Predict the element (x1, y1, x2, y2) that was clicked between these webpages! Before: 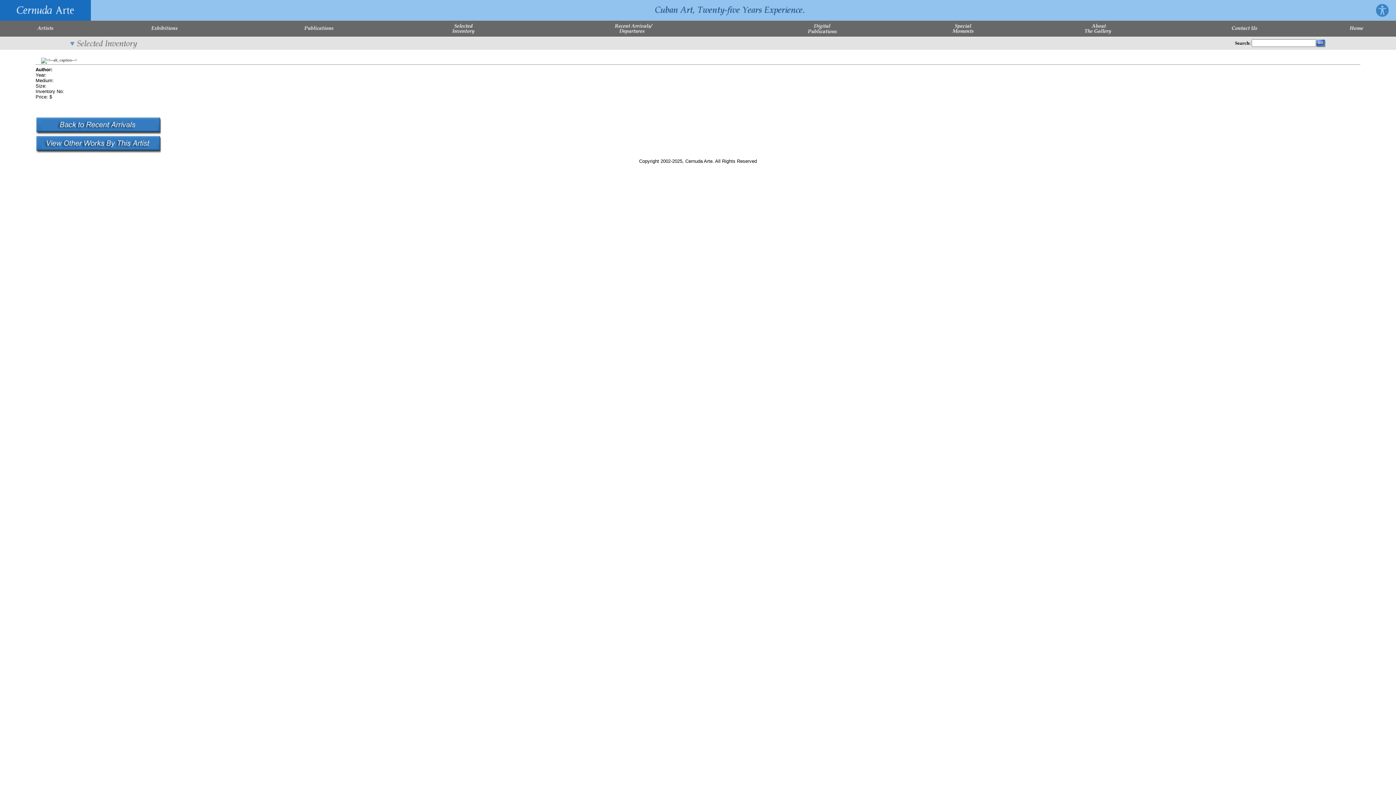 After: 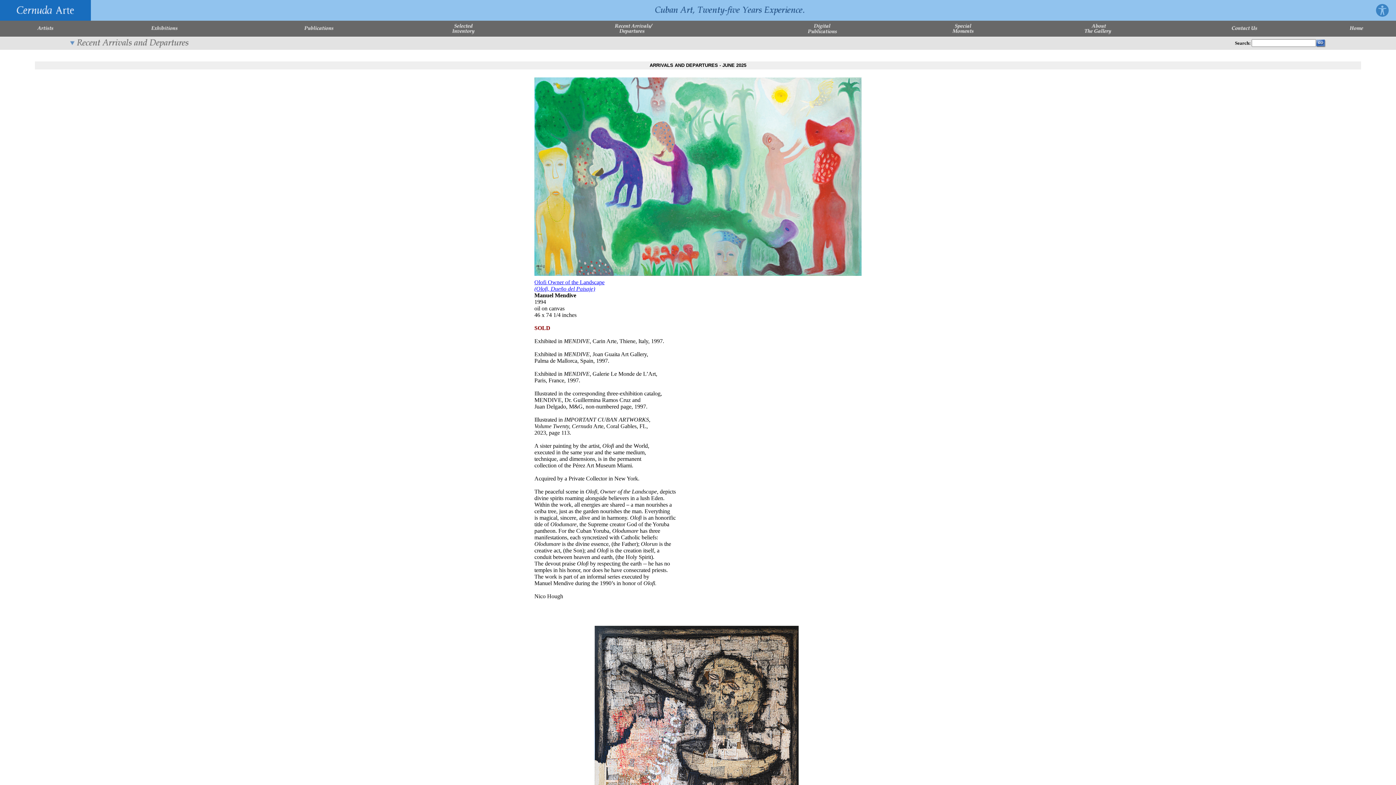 Action: bbox: (35, 131, 161, 135)